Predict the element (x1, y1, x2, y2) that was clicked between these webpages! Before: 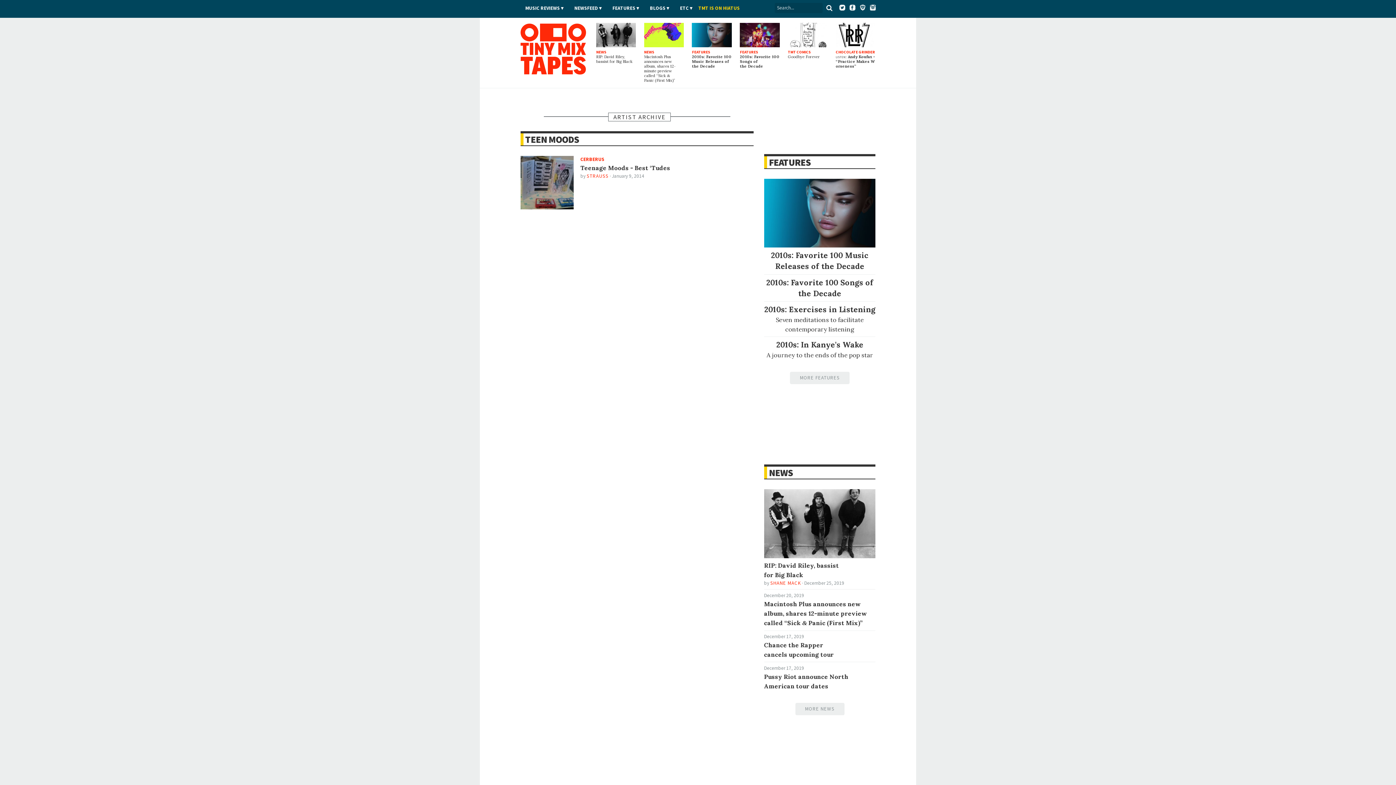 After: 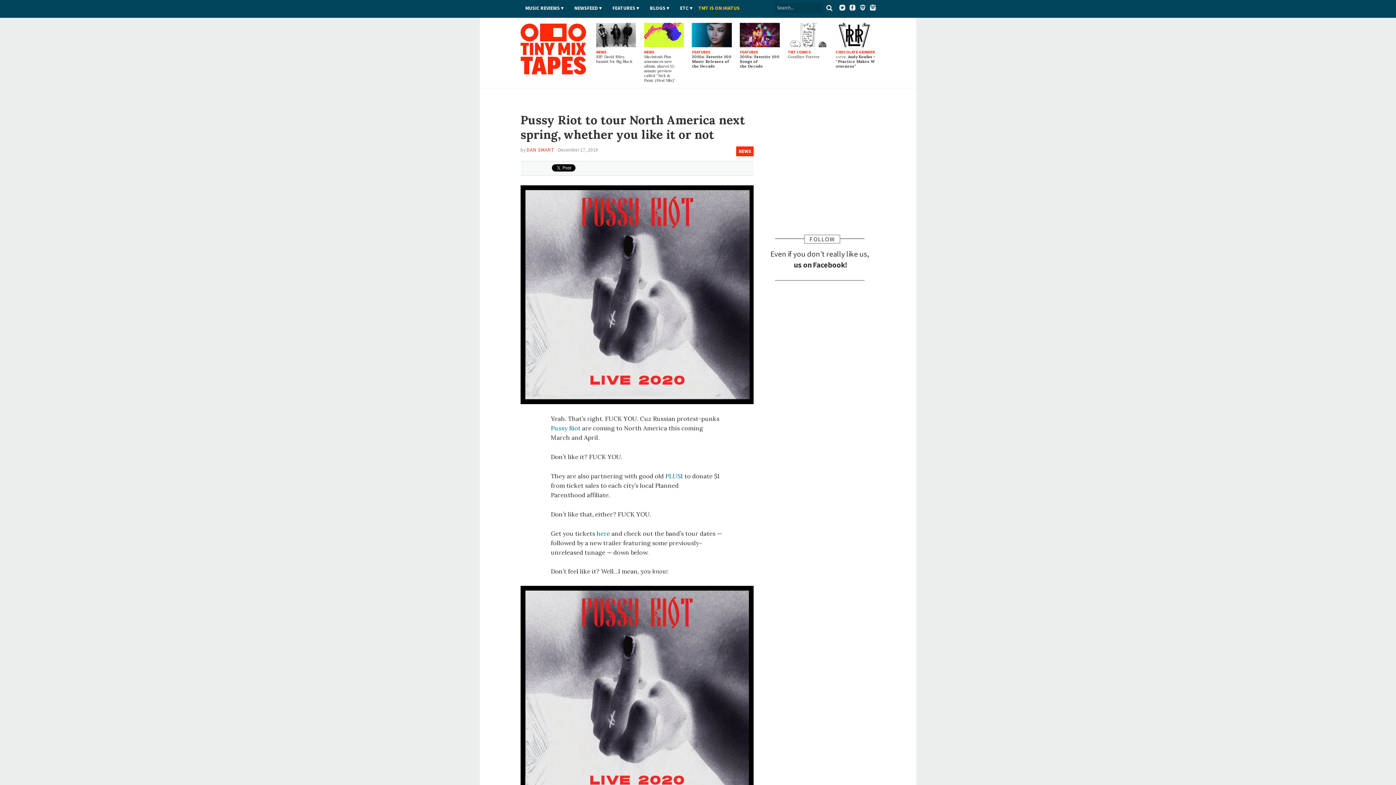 Action: label: Pussy Riot announce North American tour dates bbox: (764, 672, 875, 691)